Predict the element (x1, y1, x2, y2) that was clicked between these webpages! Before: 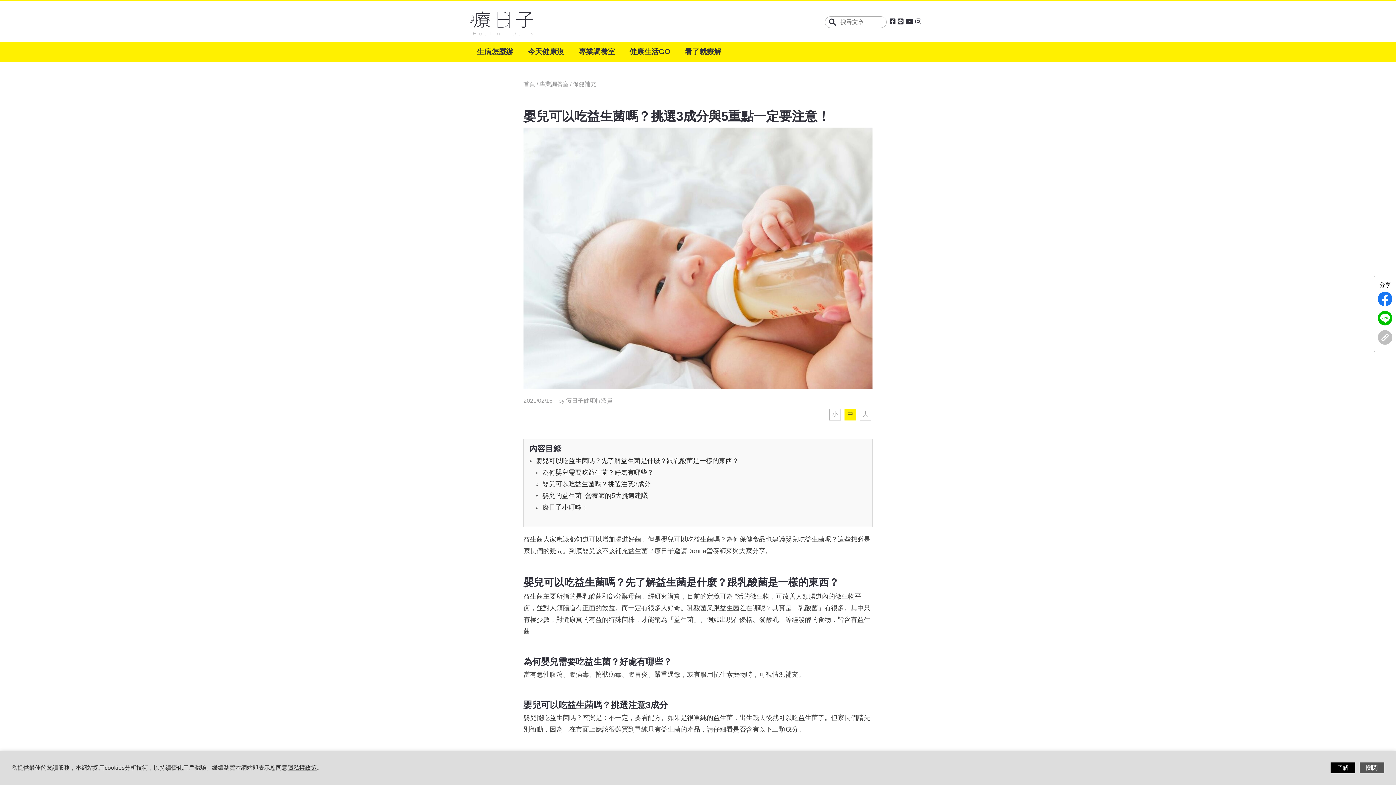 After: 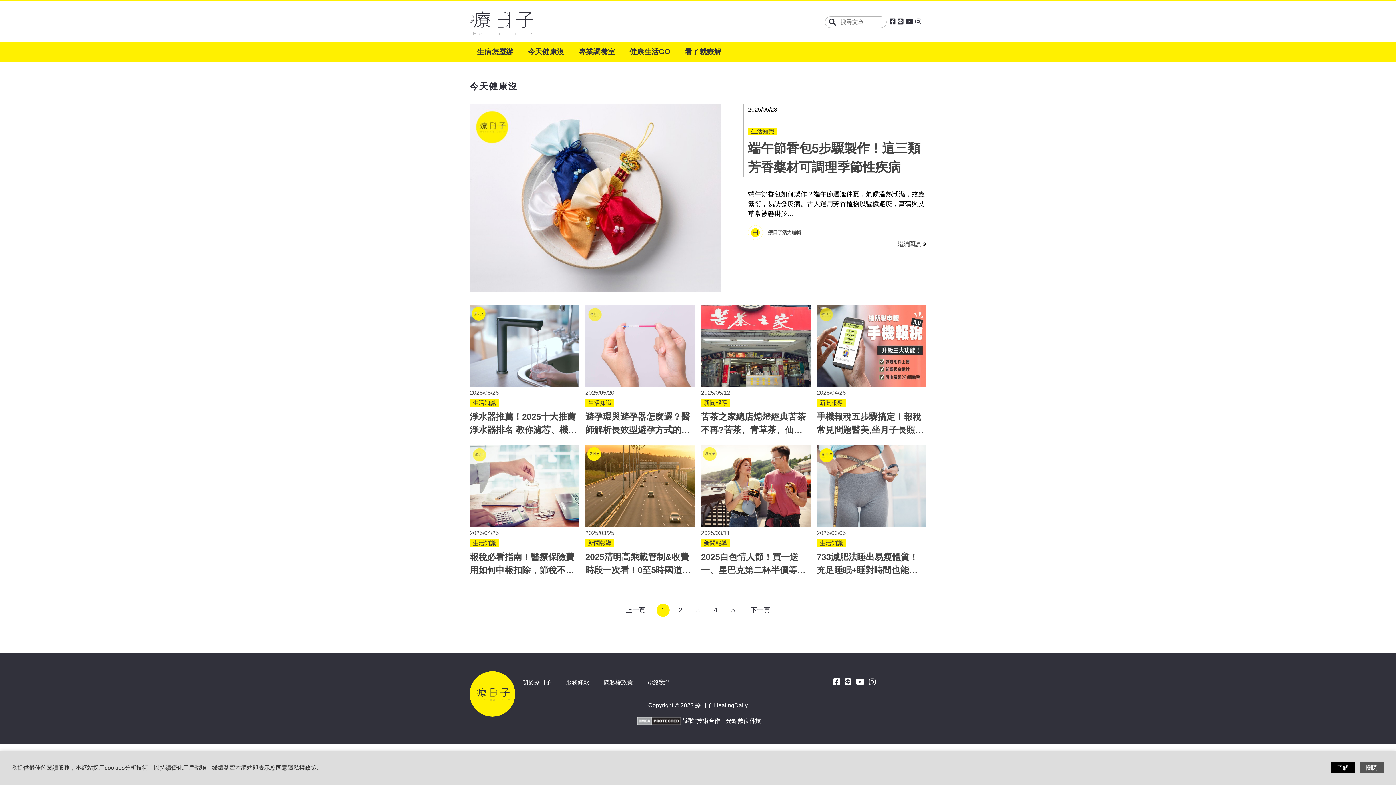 Action: label: 今天健康沒 bbox: (528, 47, 564, 55)